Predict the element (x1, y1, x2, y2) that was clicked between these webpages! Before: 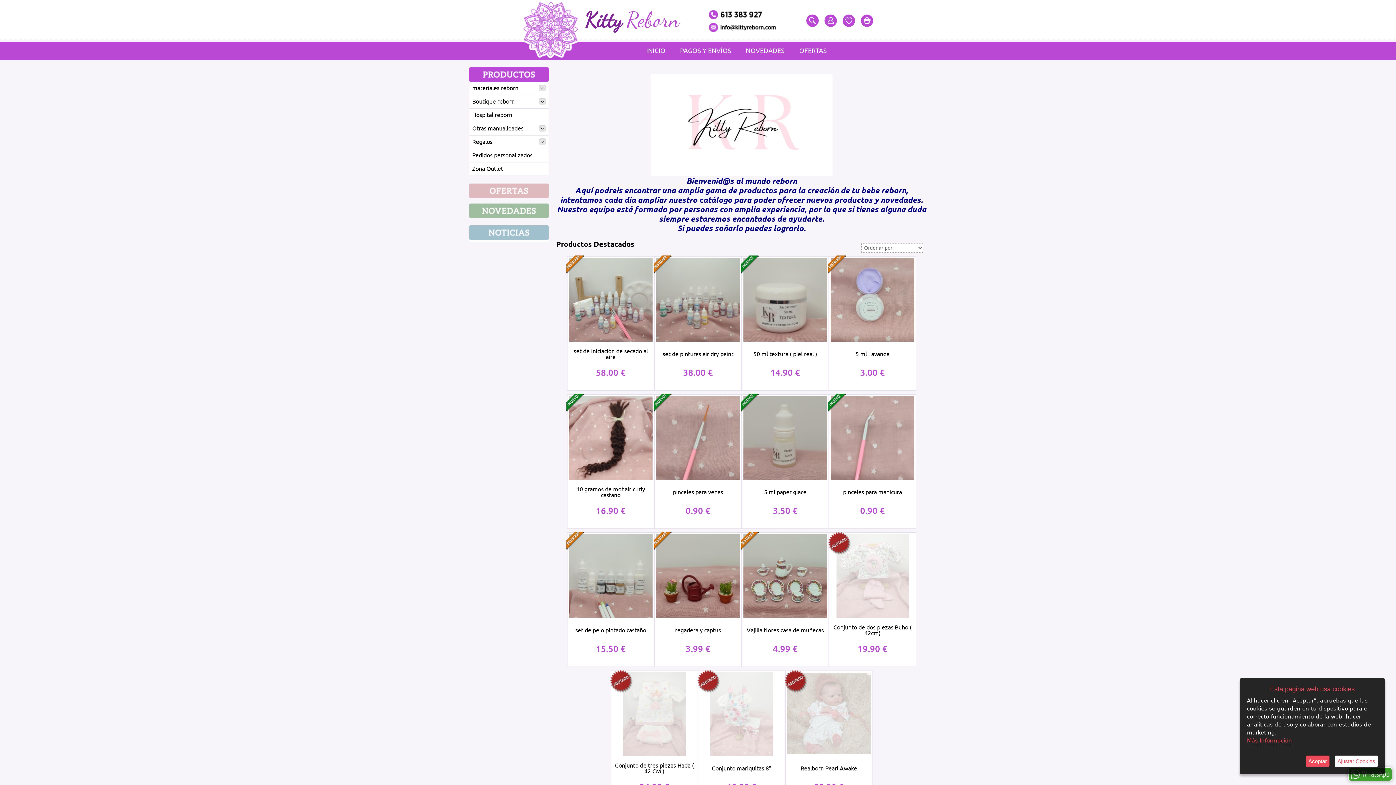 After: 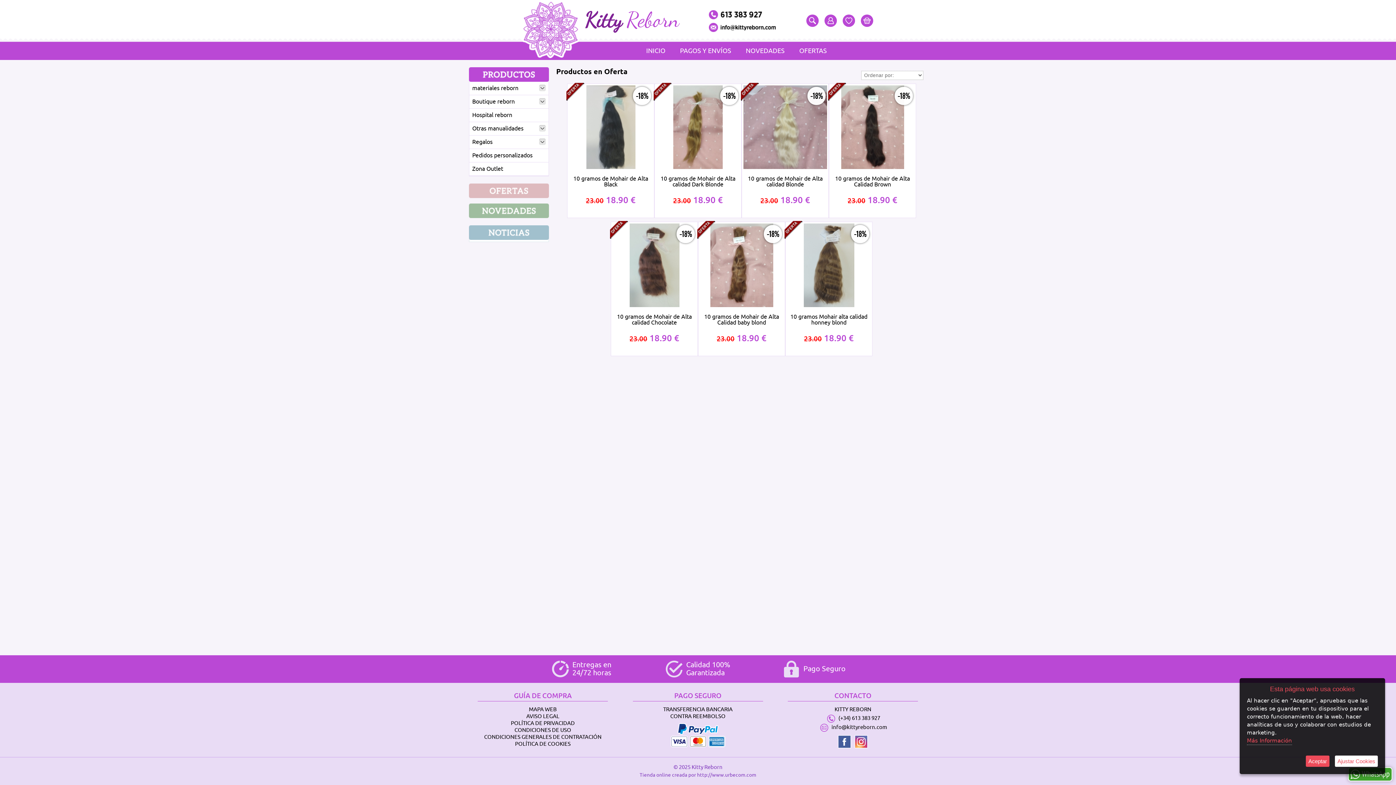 Action: bbox: (792, 43, 834, 58) label: OFERTAS